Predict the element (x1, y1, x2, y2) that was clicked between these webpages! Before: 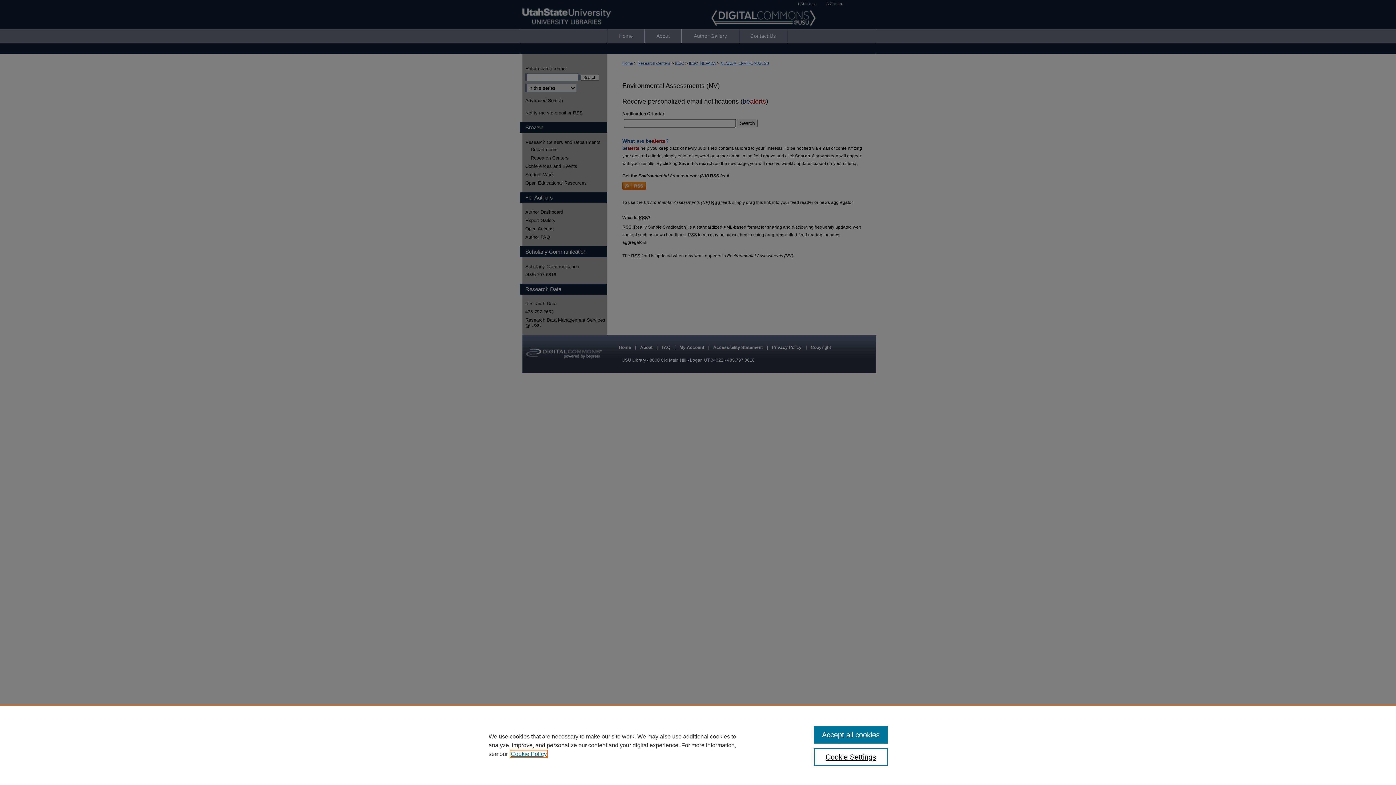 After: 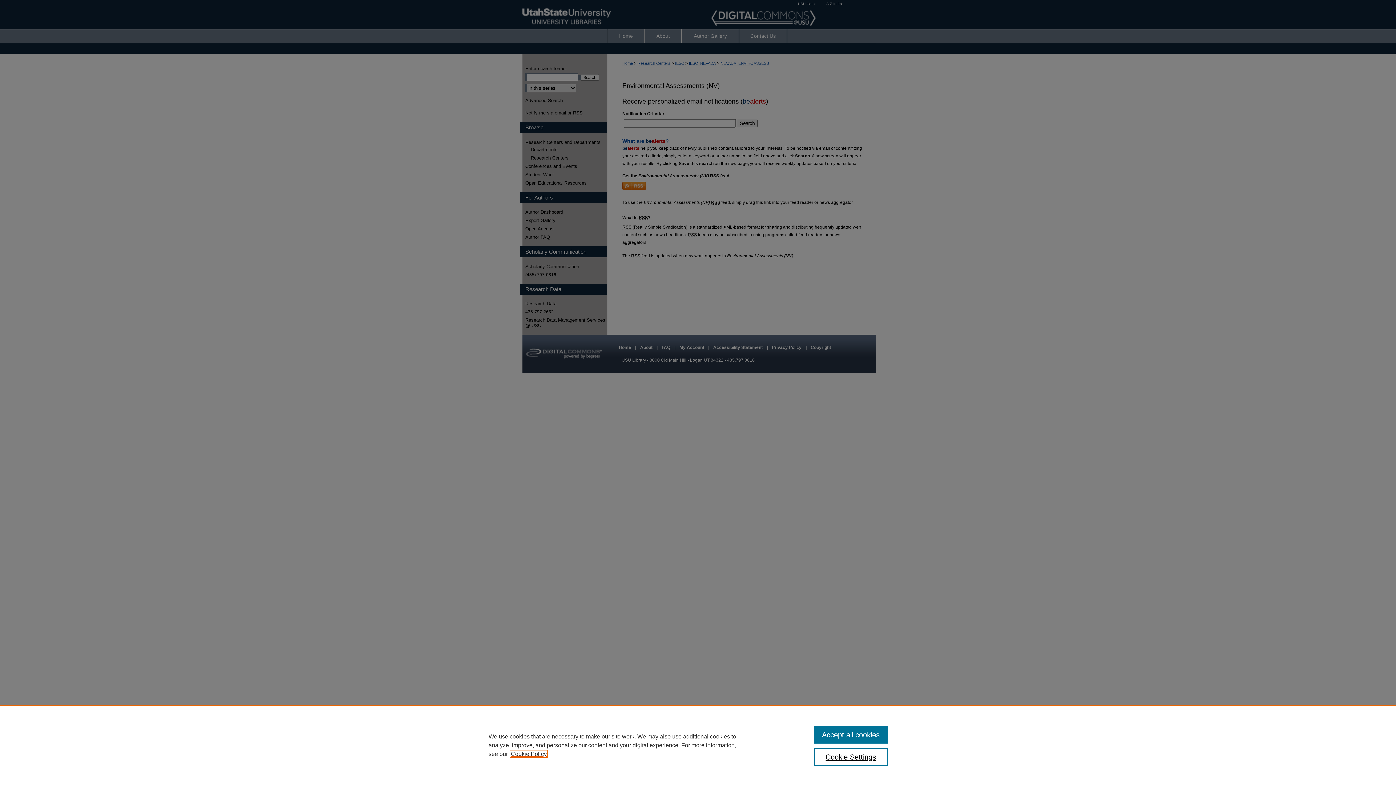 Action: bbox: (510, 751, 546, 757) label: , opens in a new tab